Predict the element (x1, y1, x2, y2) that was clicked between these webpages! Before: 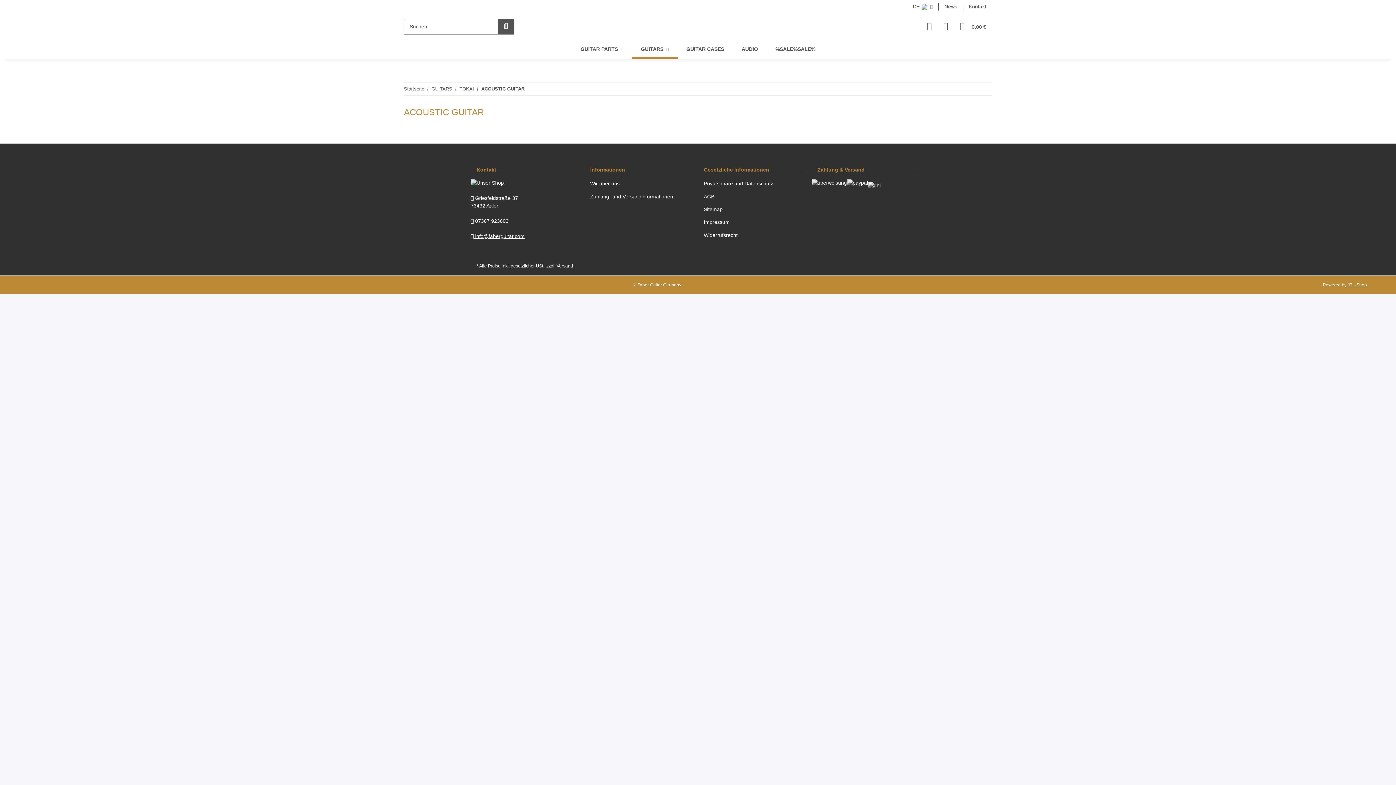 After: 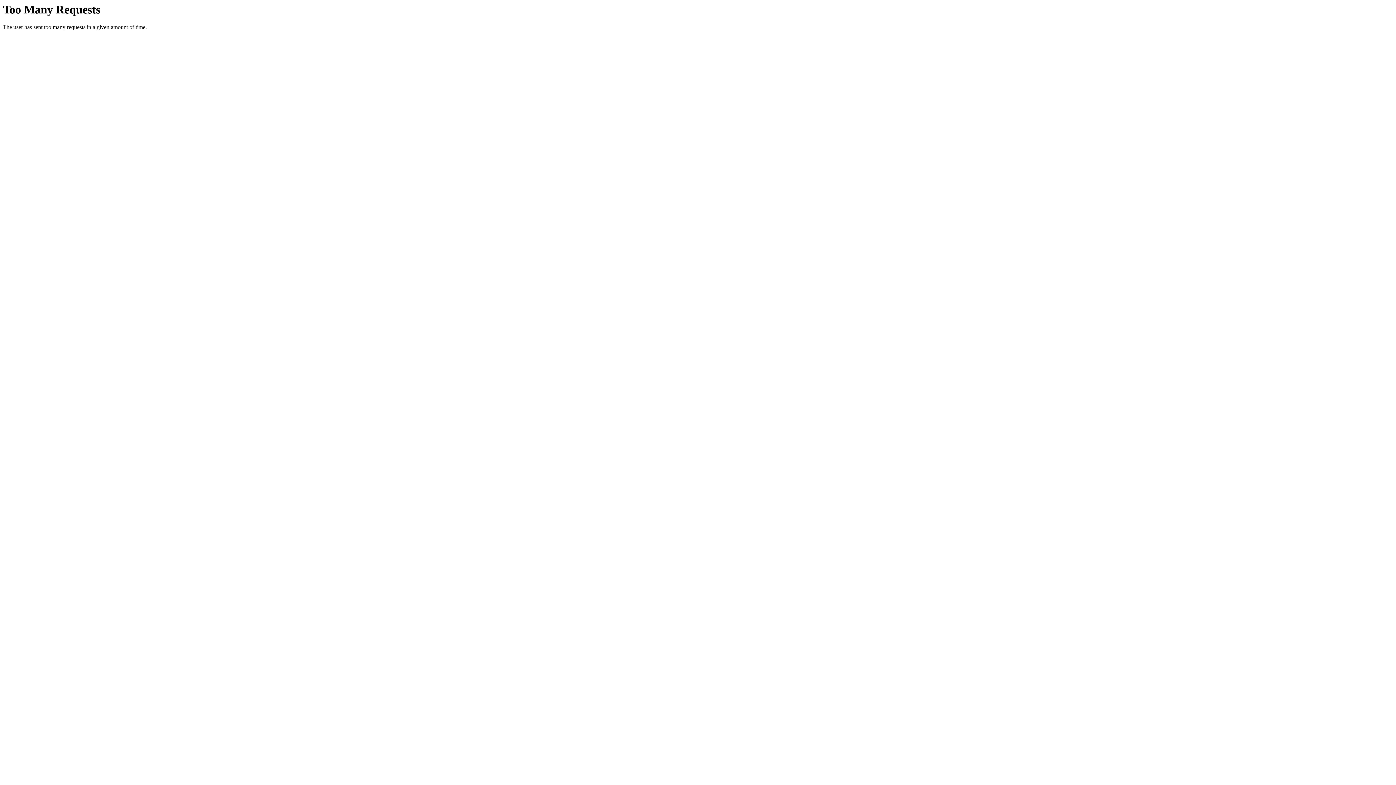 Action: label: Sitemap bbox: (704, 204, 806, 214)